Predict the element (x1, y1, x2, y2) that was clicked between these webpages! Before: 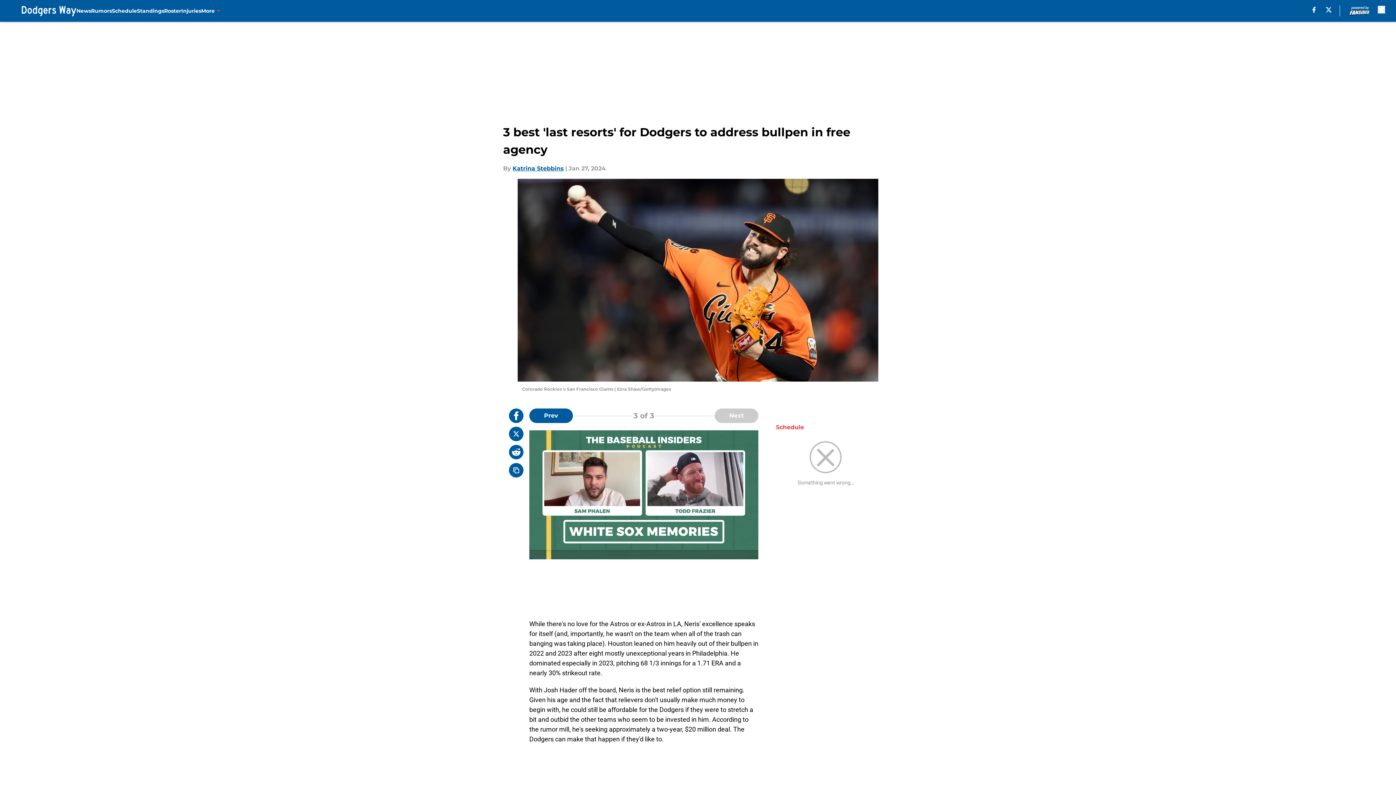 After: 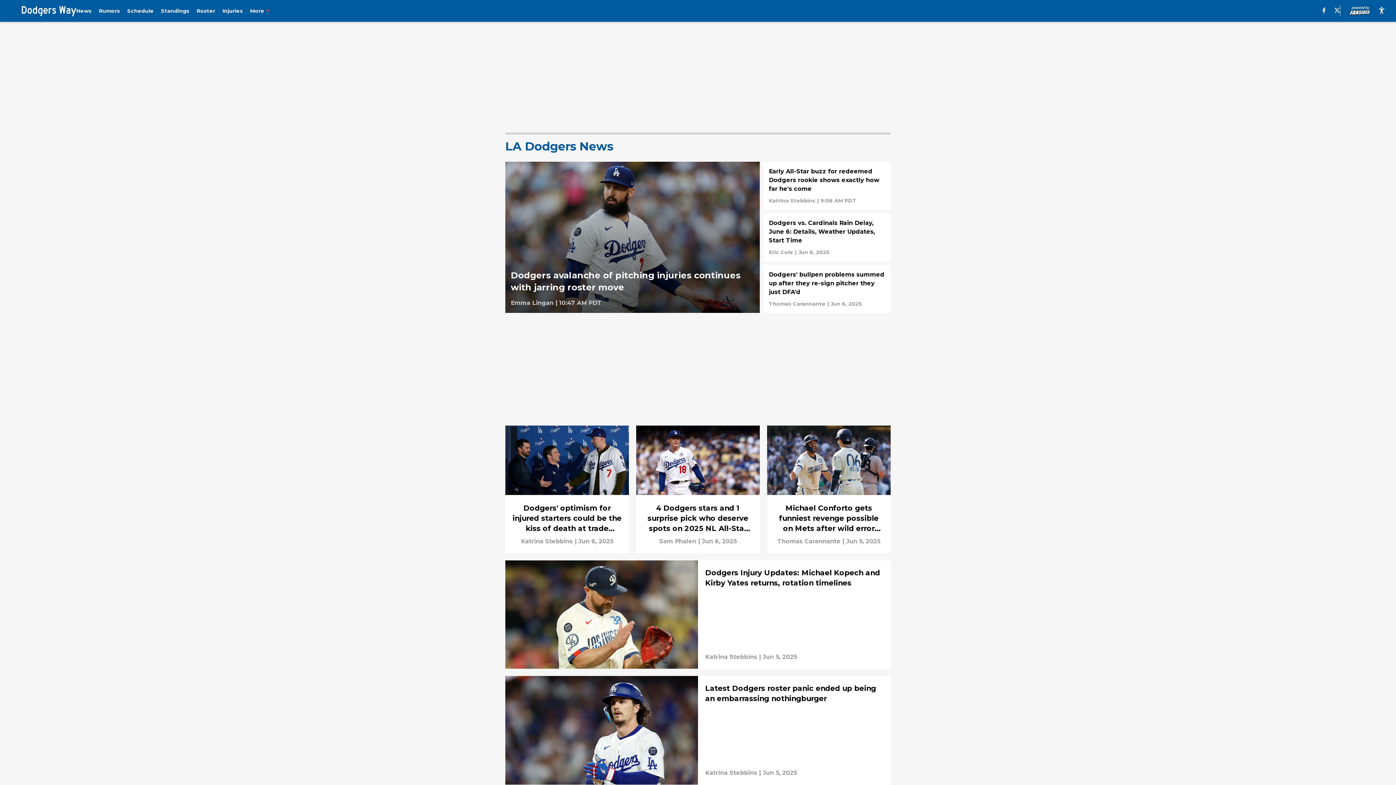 Action: label: News bbox: (76, 0, 91, 21)